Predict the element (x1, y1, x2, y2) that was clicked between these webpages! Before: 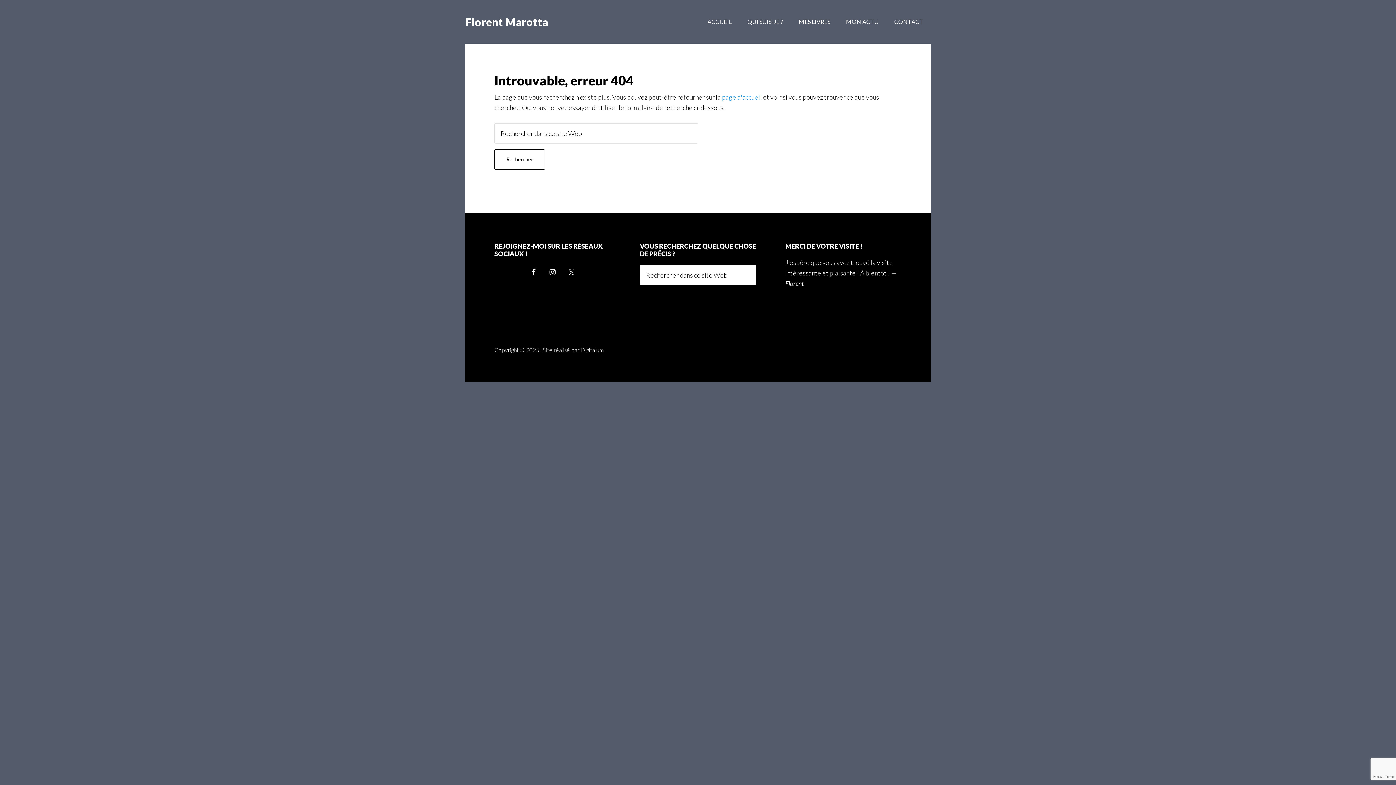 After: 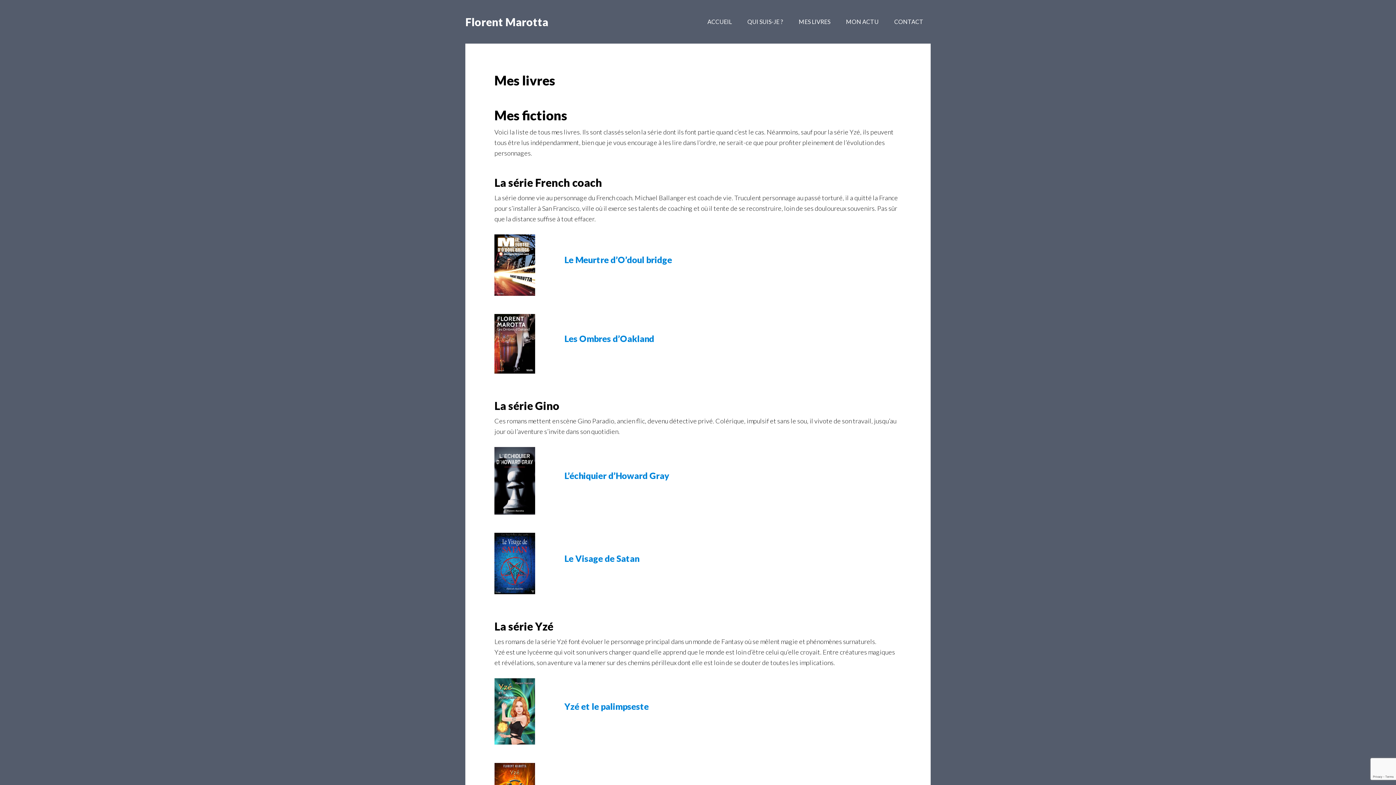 Action: label: MES LIVRES bbox: (791, 0, 837, 43)